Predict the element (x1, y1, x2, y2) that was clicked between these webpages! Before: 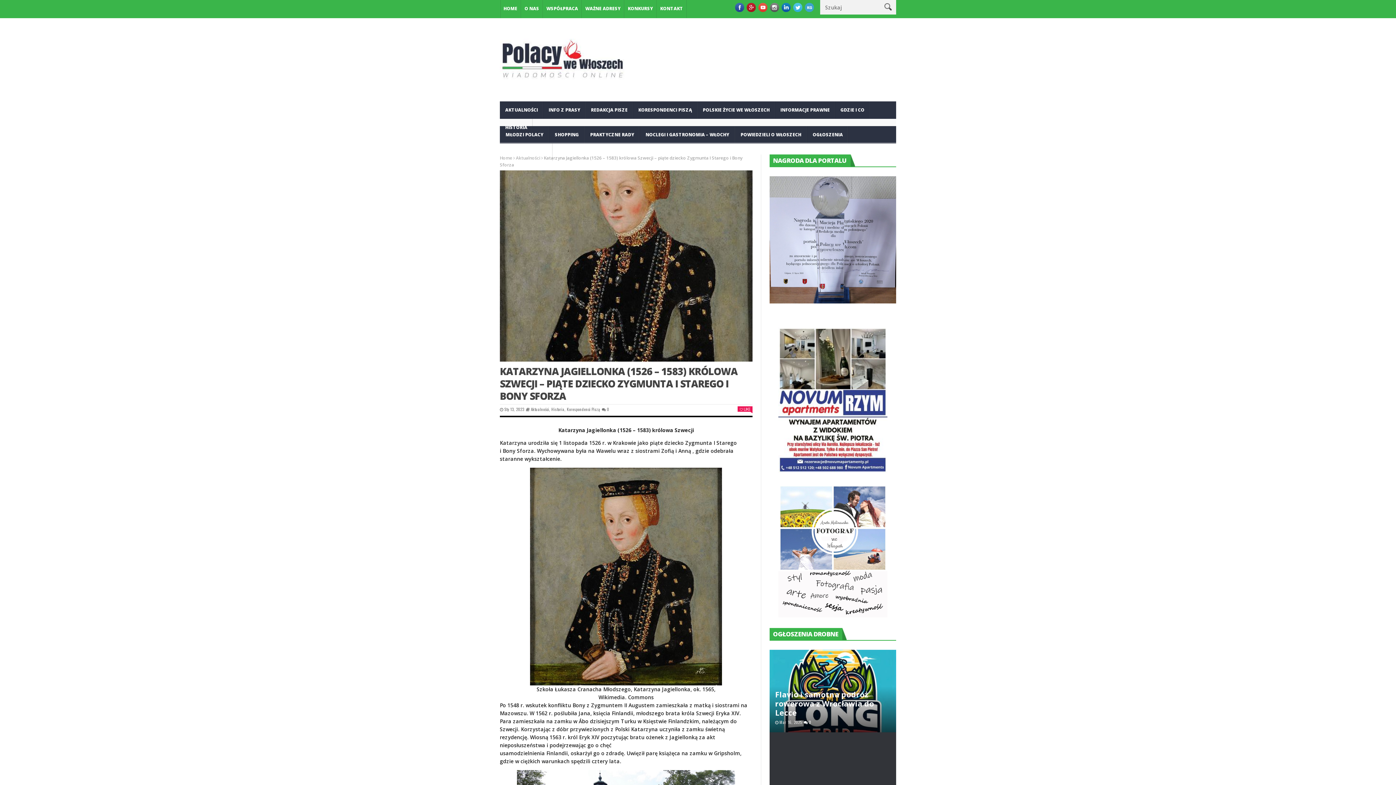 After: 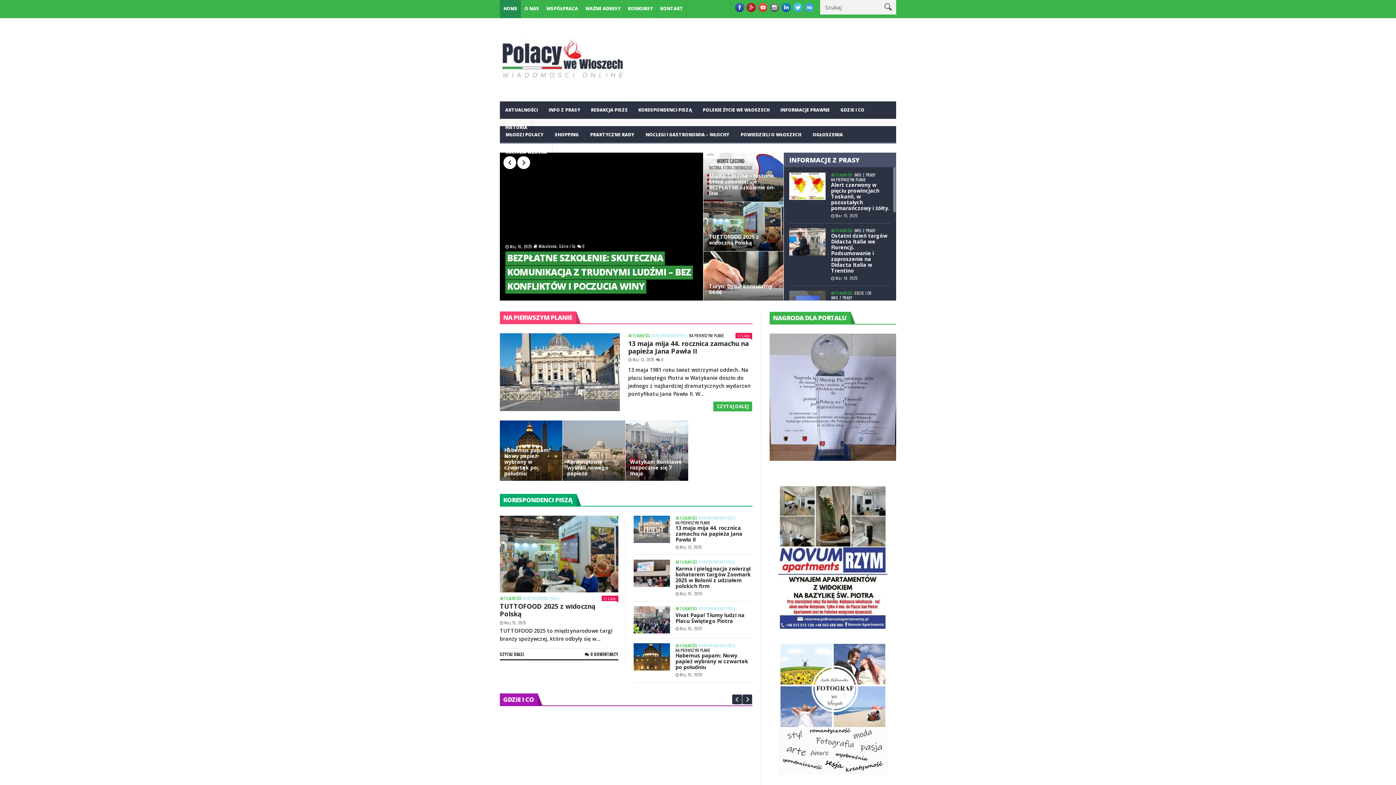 Action: bbox: (500, 27, 626, 92)